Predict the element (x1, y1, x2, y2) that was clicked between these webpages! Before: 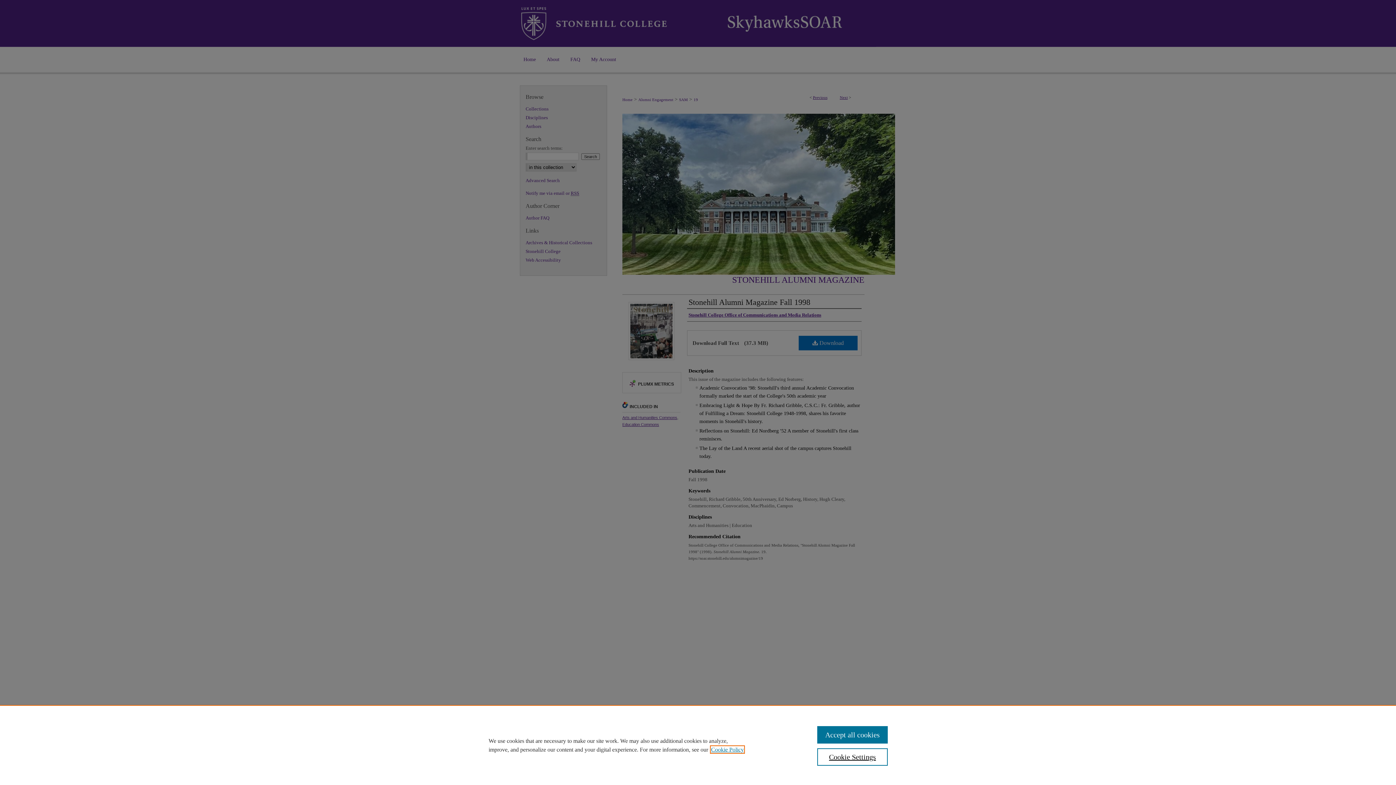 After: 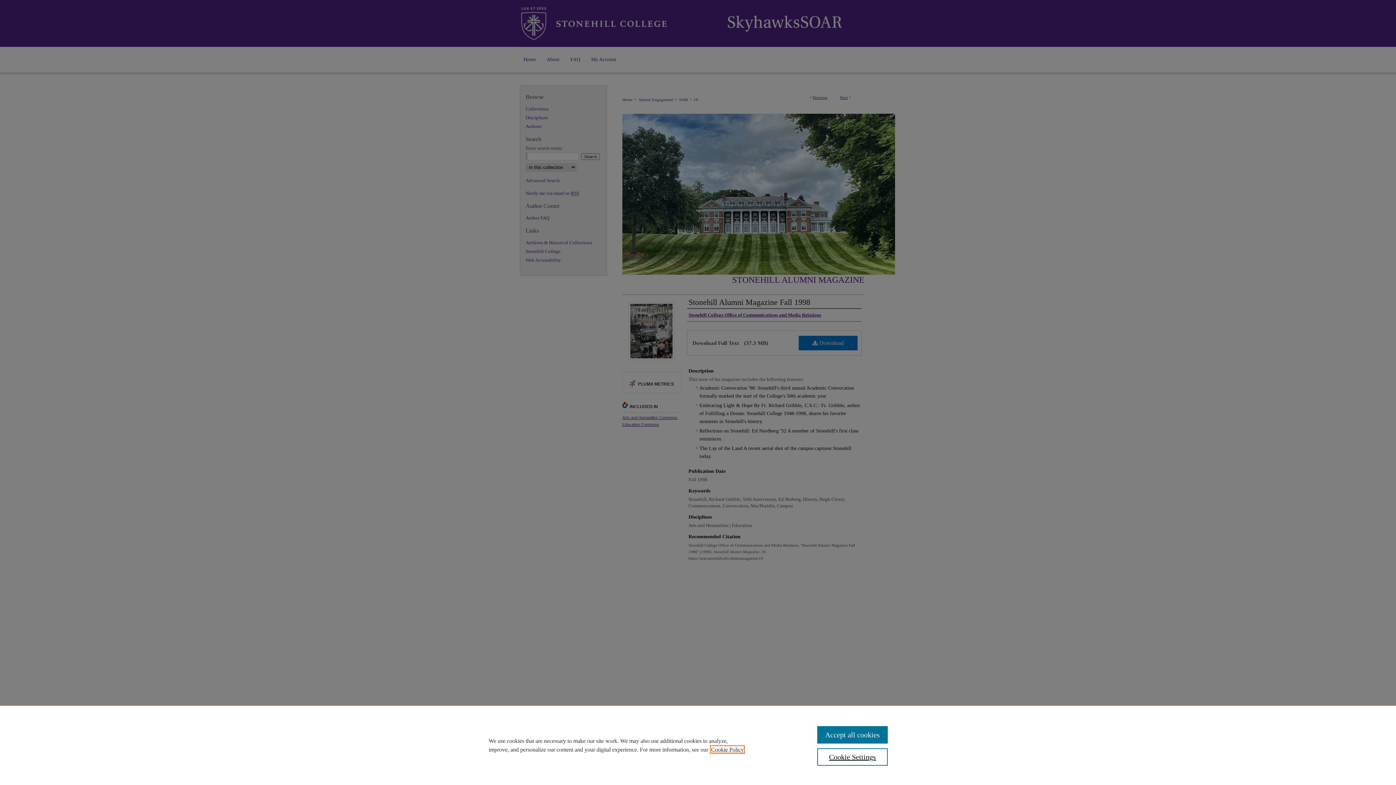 Action: bbox: (711, 746, 744, 753) label: , opens in a new tab